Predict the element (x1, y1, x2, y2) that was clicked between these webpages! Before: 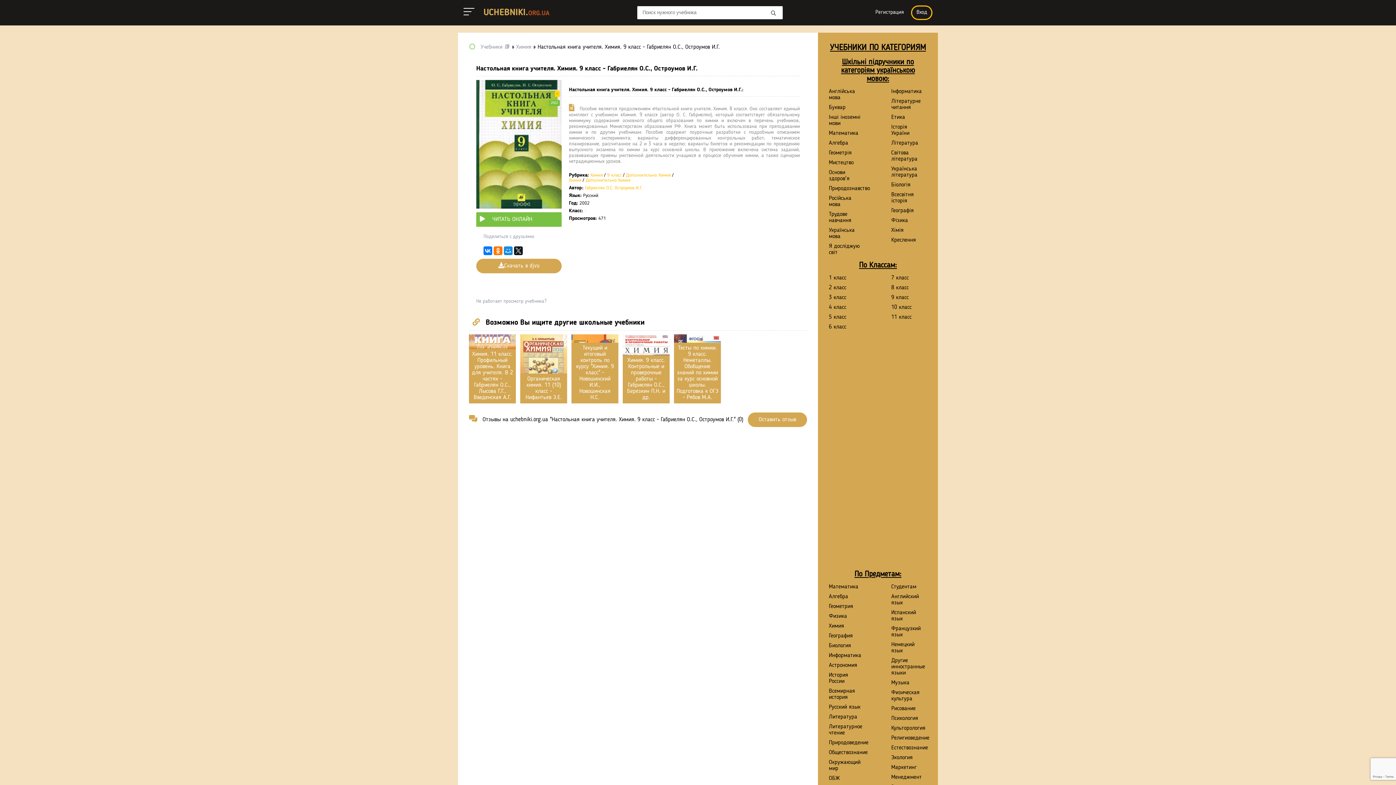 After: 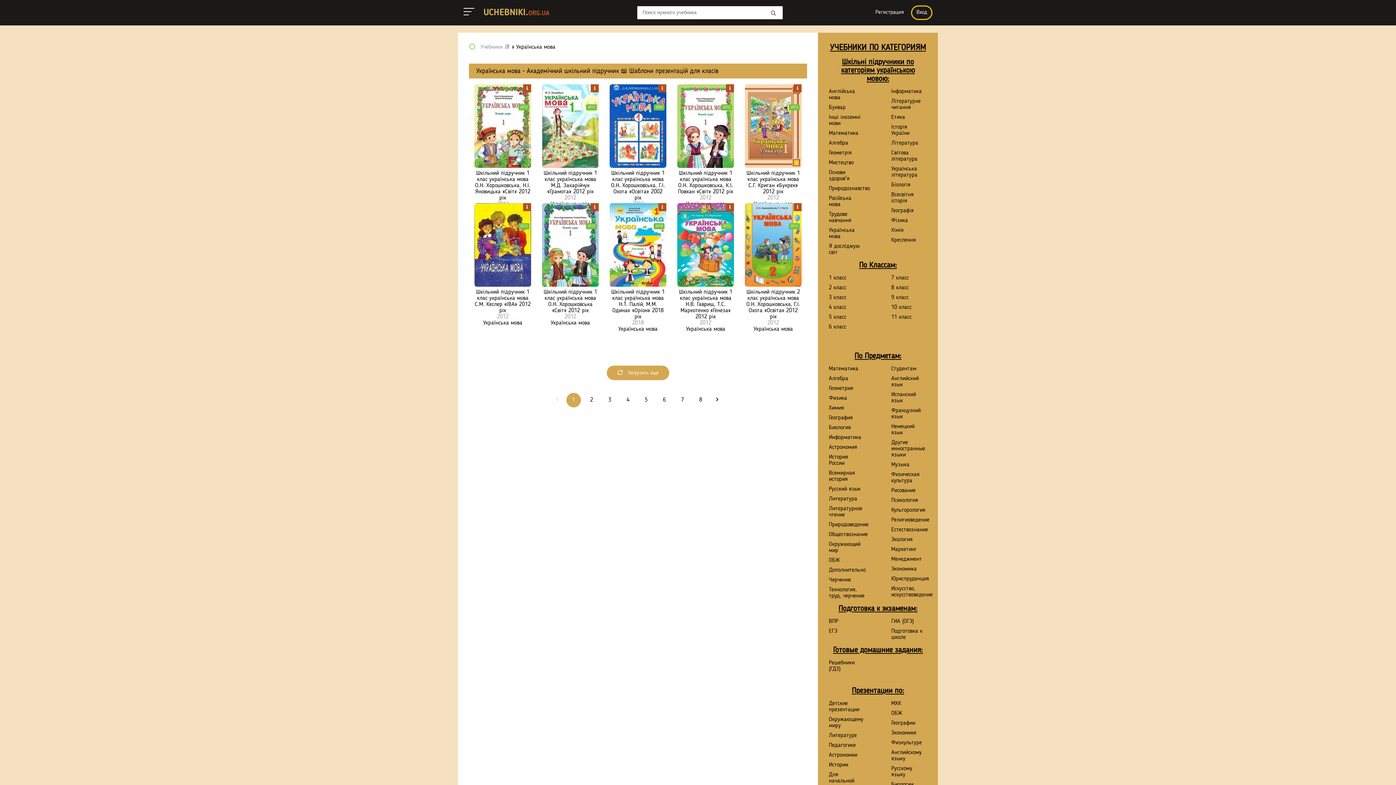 Action: label: Українська мова bbox: (818, 225, 875, 241)